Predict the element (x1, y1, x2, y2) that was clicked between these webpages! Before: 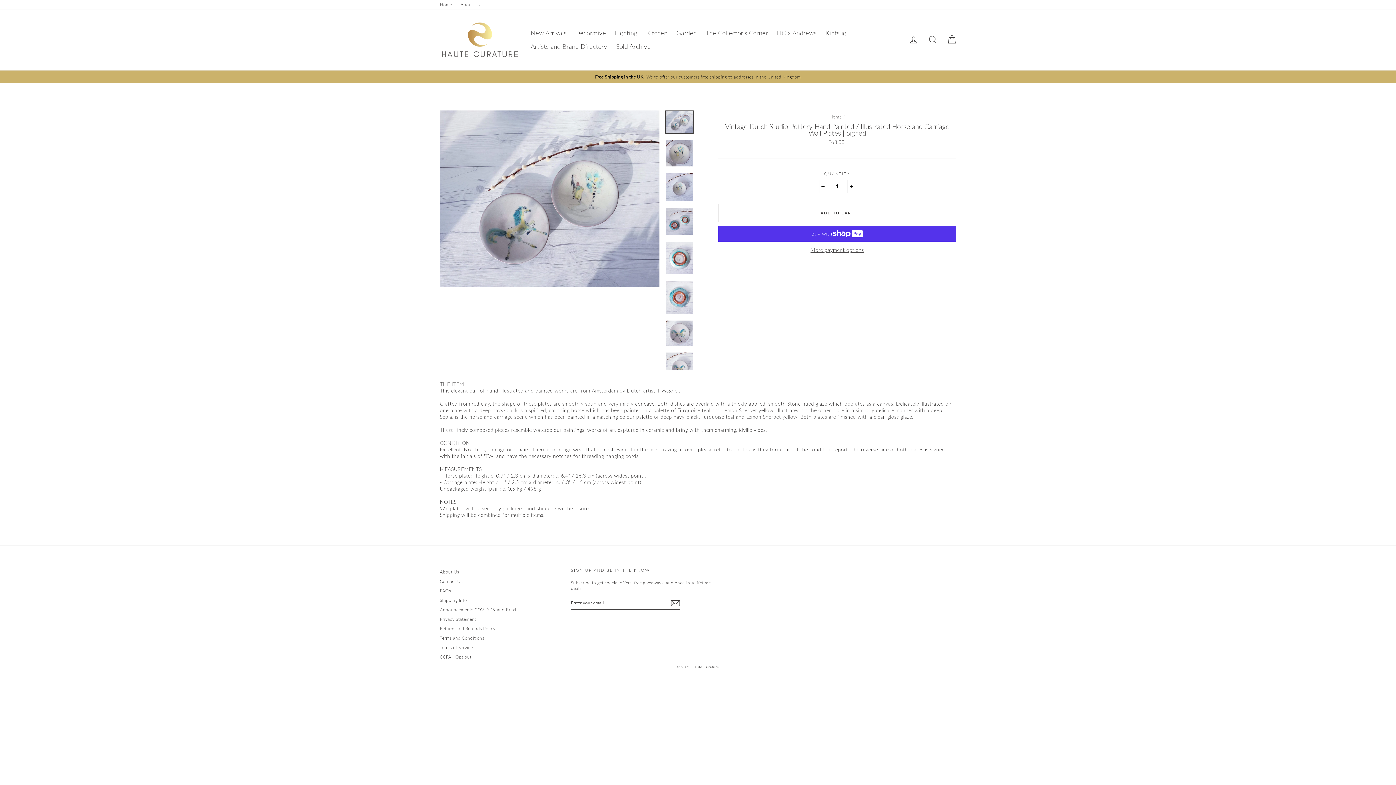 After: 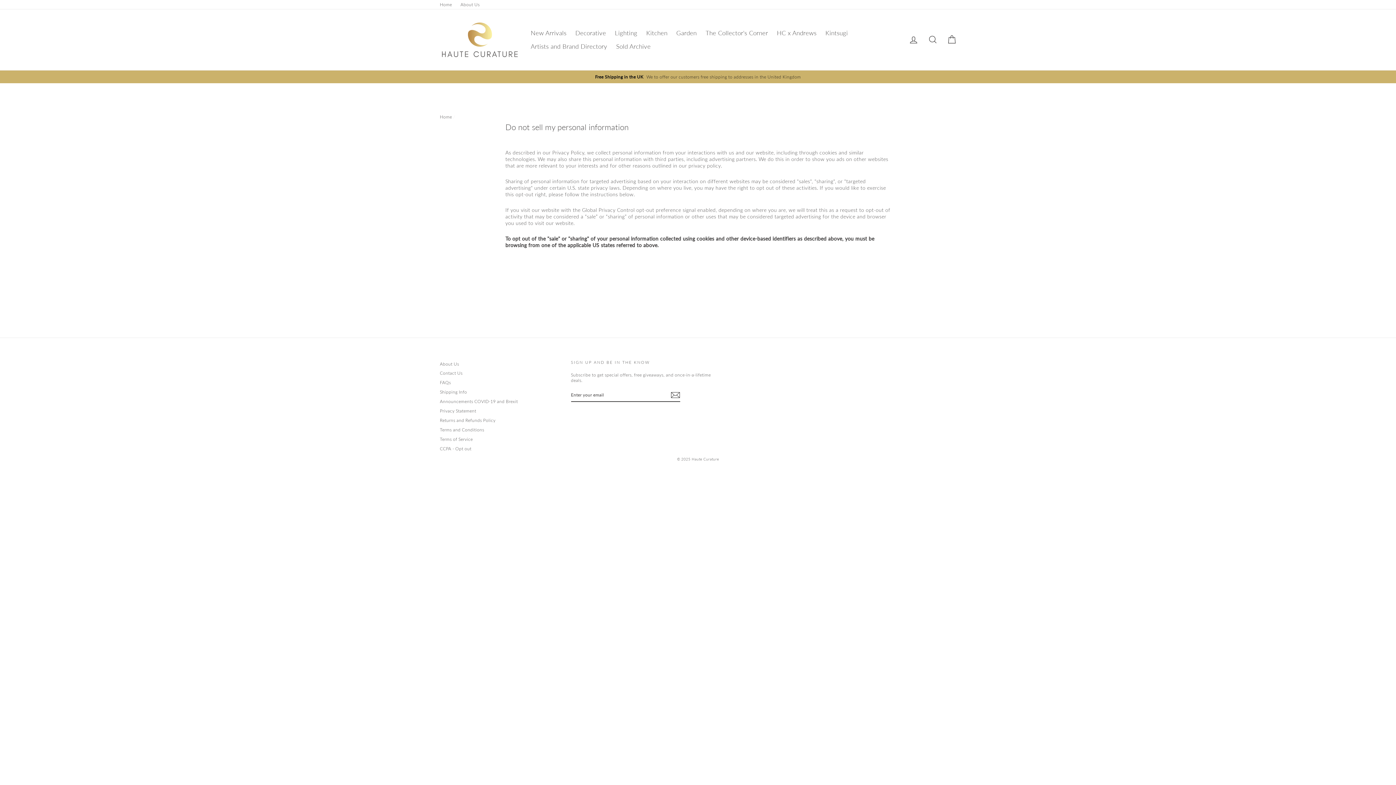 Action: label: CCPA - Opt out bbox: (440, 653, 563, 661)